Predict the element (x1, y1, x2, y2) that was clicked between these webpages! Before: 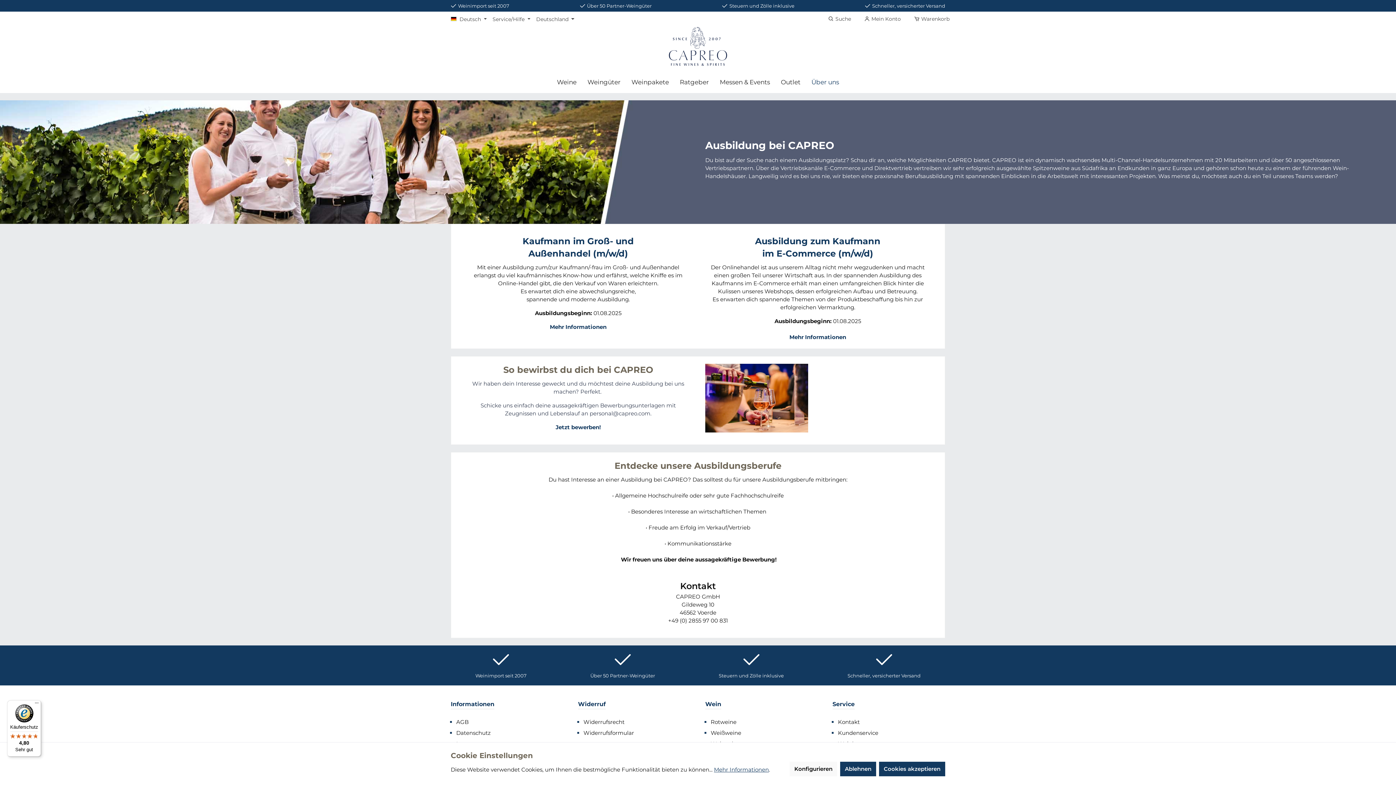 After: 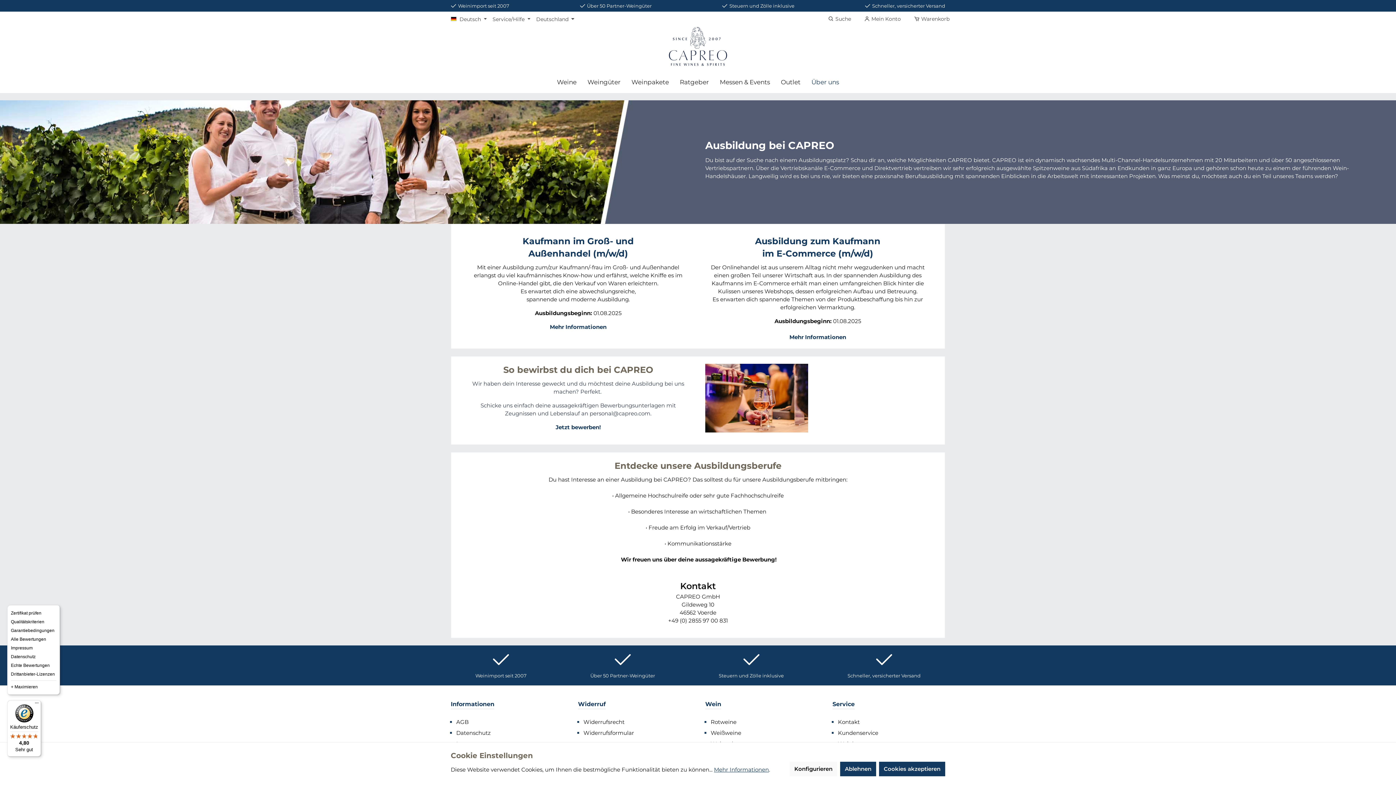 Action: bbox: (32, 700, 41, 709) label: Menü